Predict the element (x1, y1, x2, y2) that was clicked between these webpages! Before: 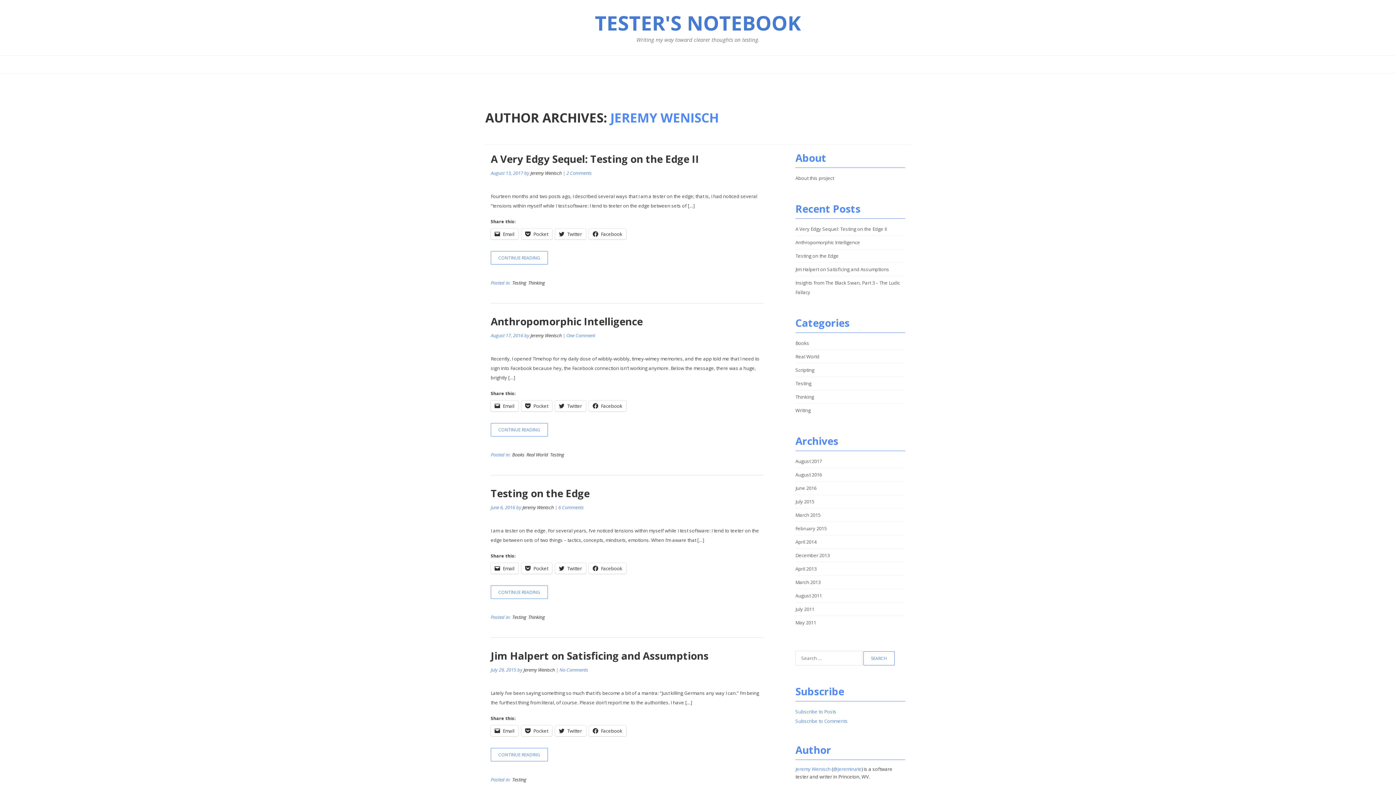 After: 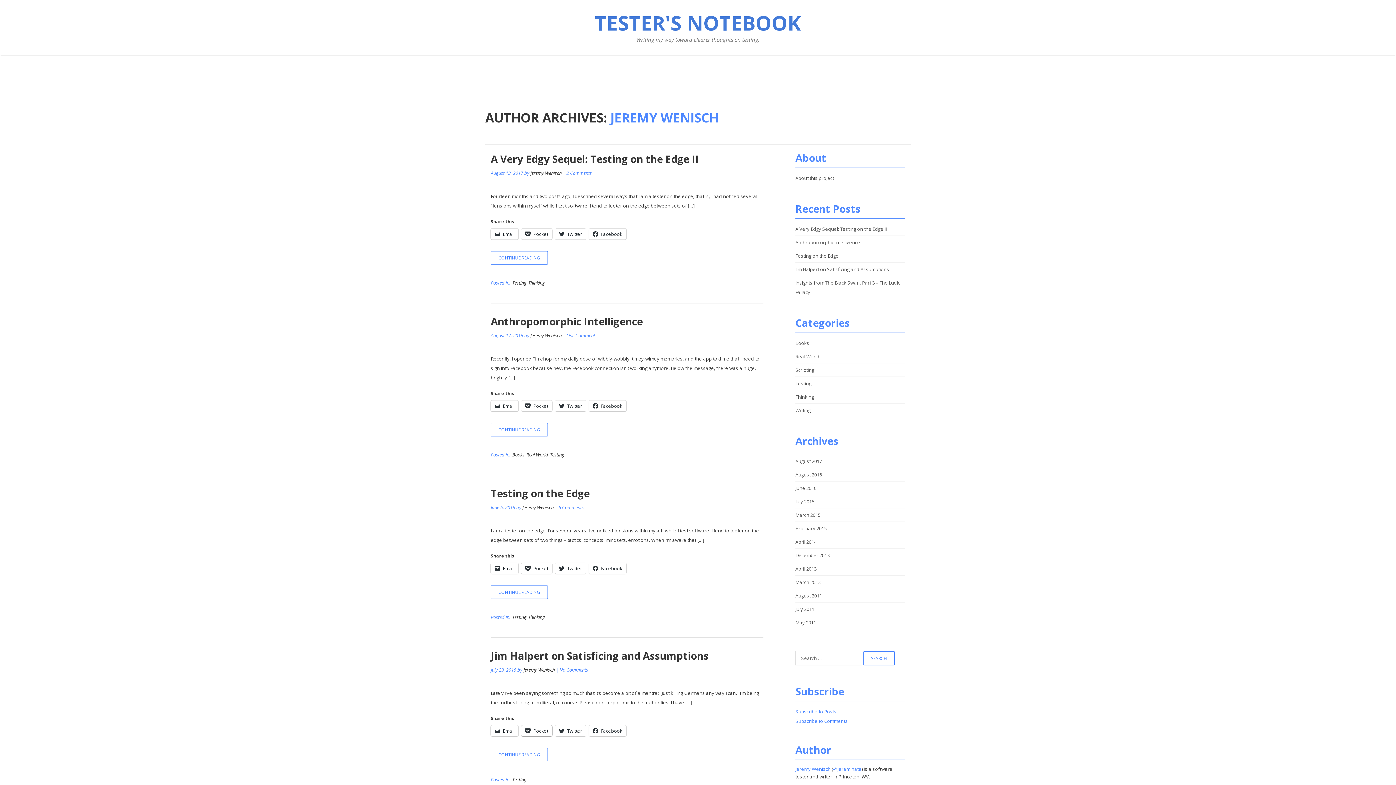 Action: label: Pocket bbox: (521, 725, 552, 736)